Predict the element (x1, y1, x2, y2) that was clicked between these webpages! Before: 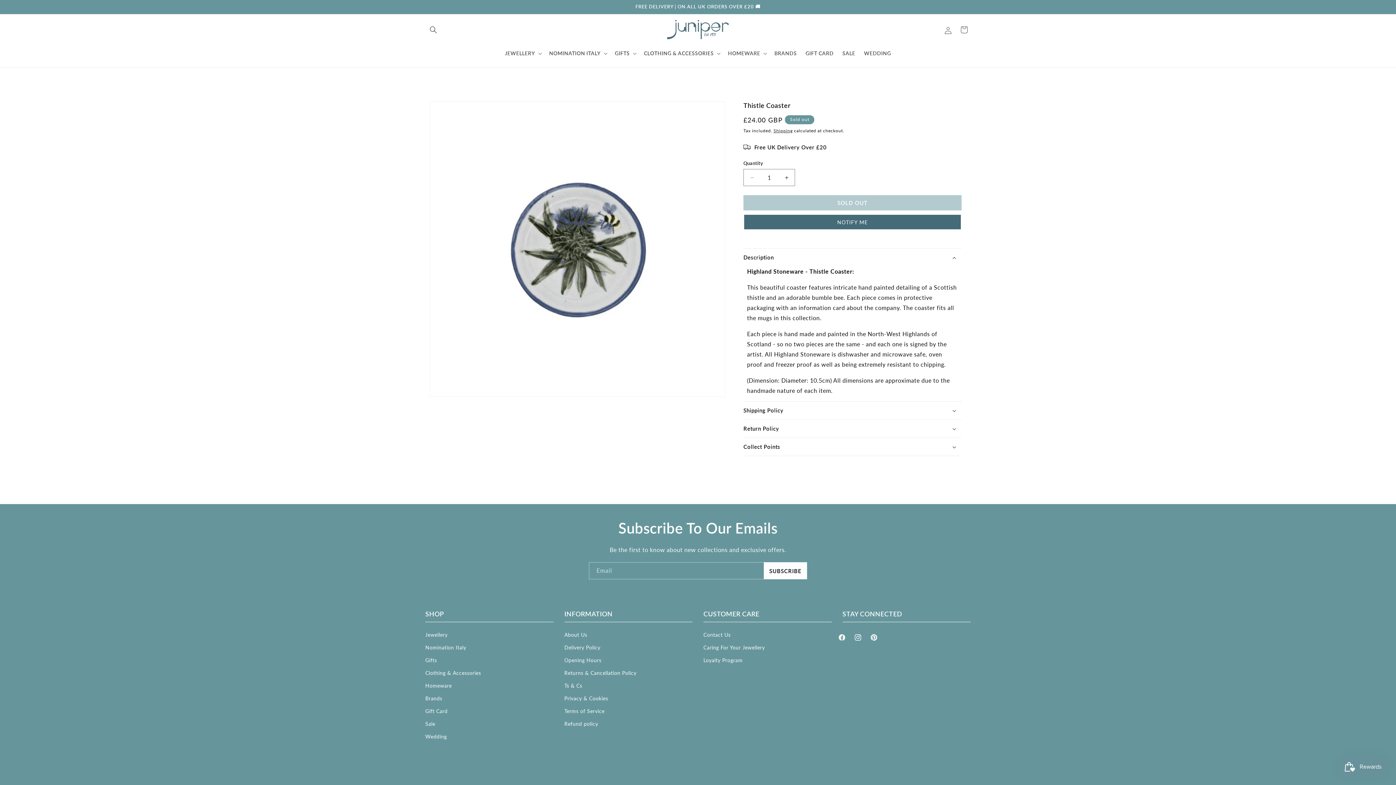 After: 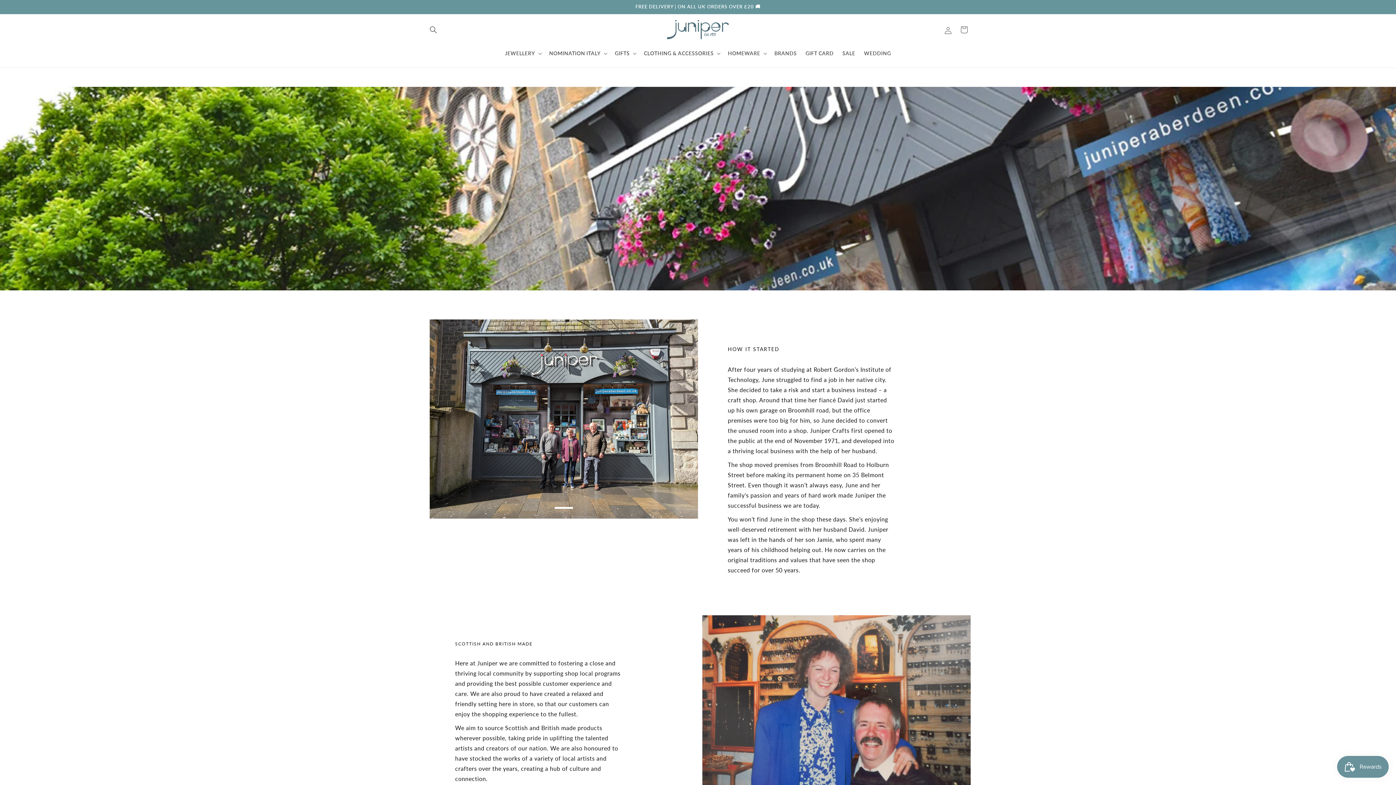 Action: bbox: (564, 630, 587, 641) label: About Us